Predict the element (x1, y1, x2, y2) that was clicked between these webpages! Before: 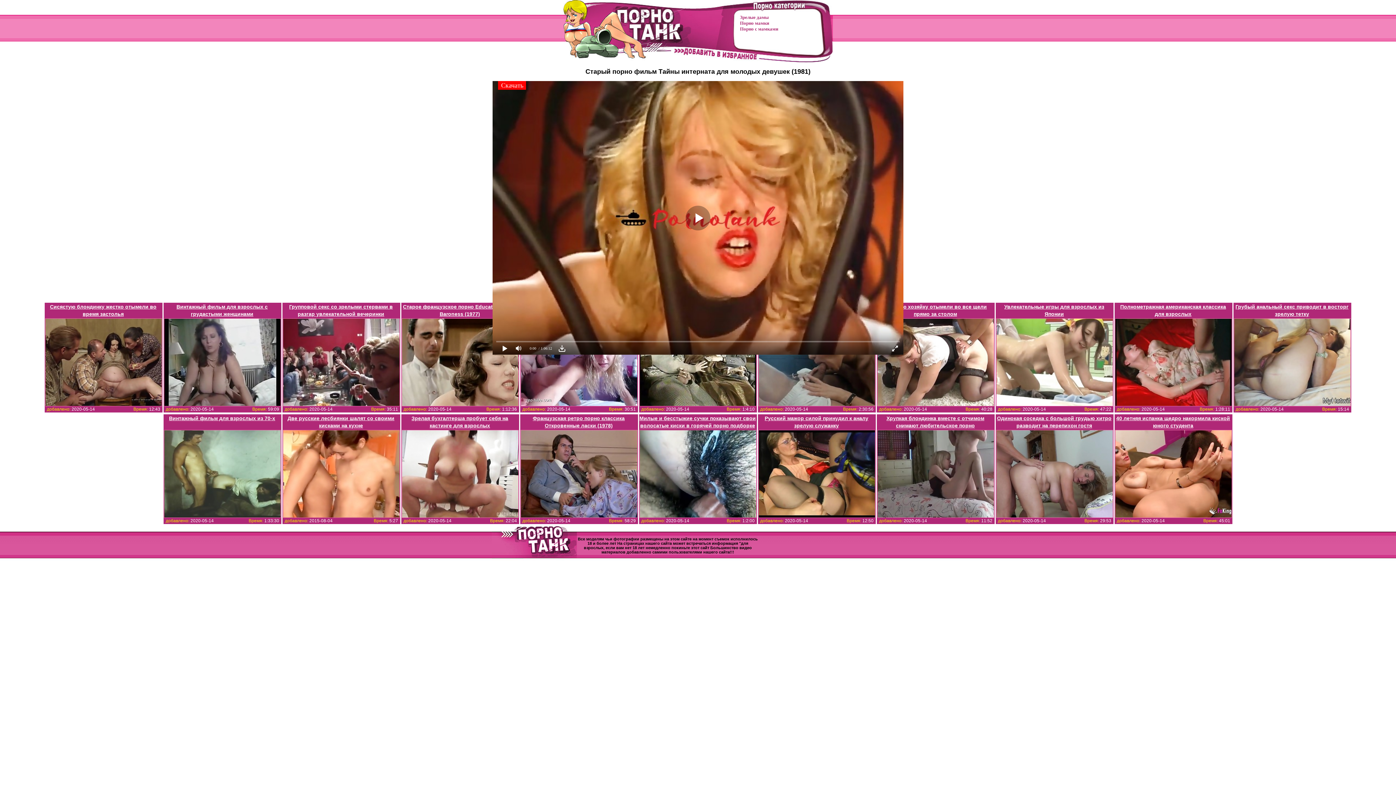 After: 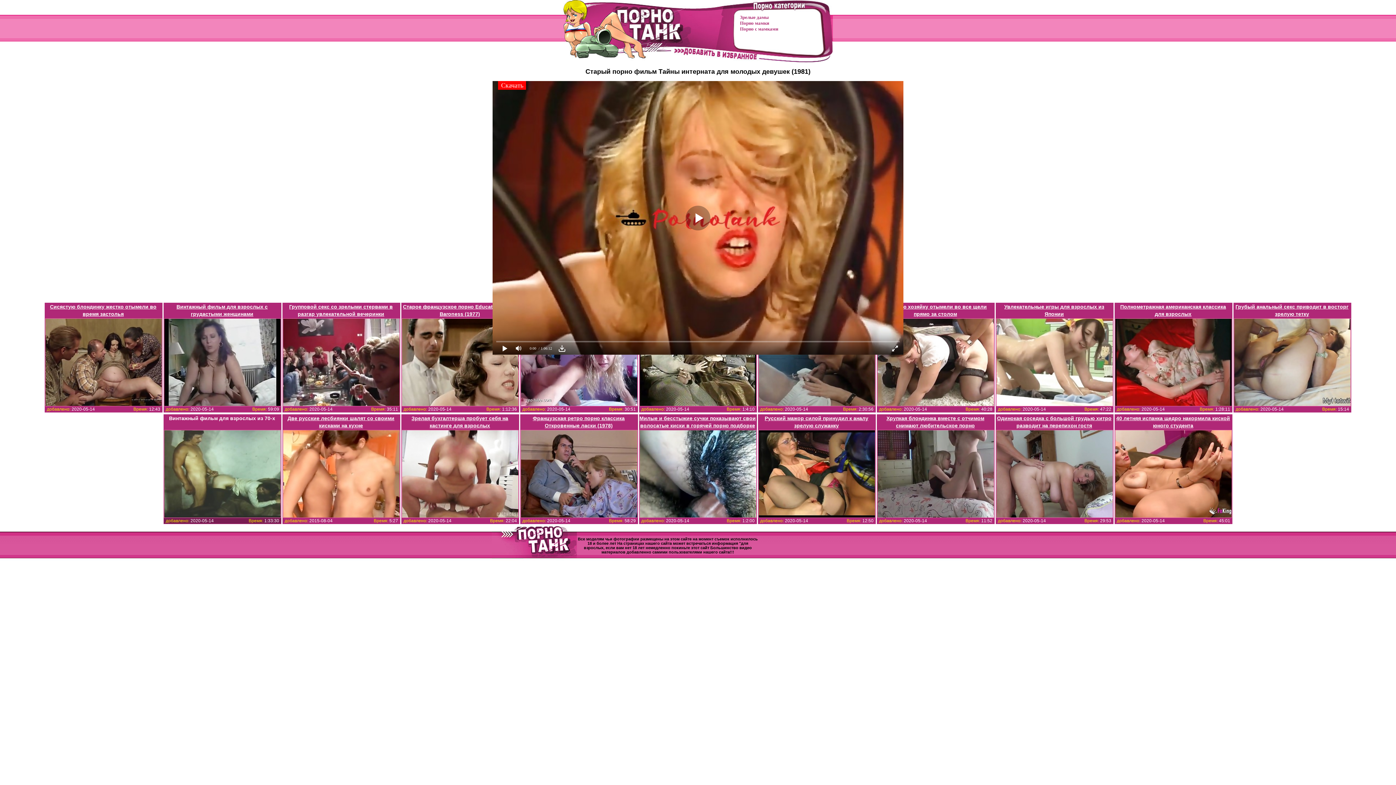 Action: bbox: (164, 414, 281, 517) label: Винтажный фильм для взрослых из 70-х